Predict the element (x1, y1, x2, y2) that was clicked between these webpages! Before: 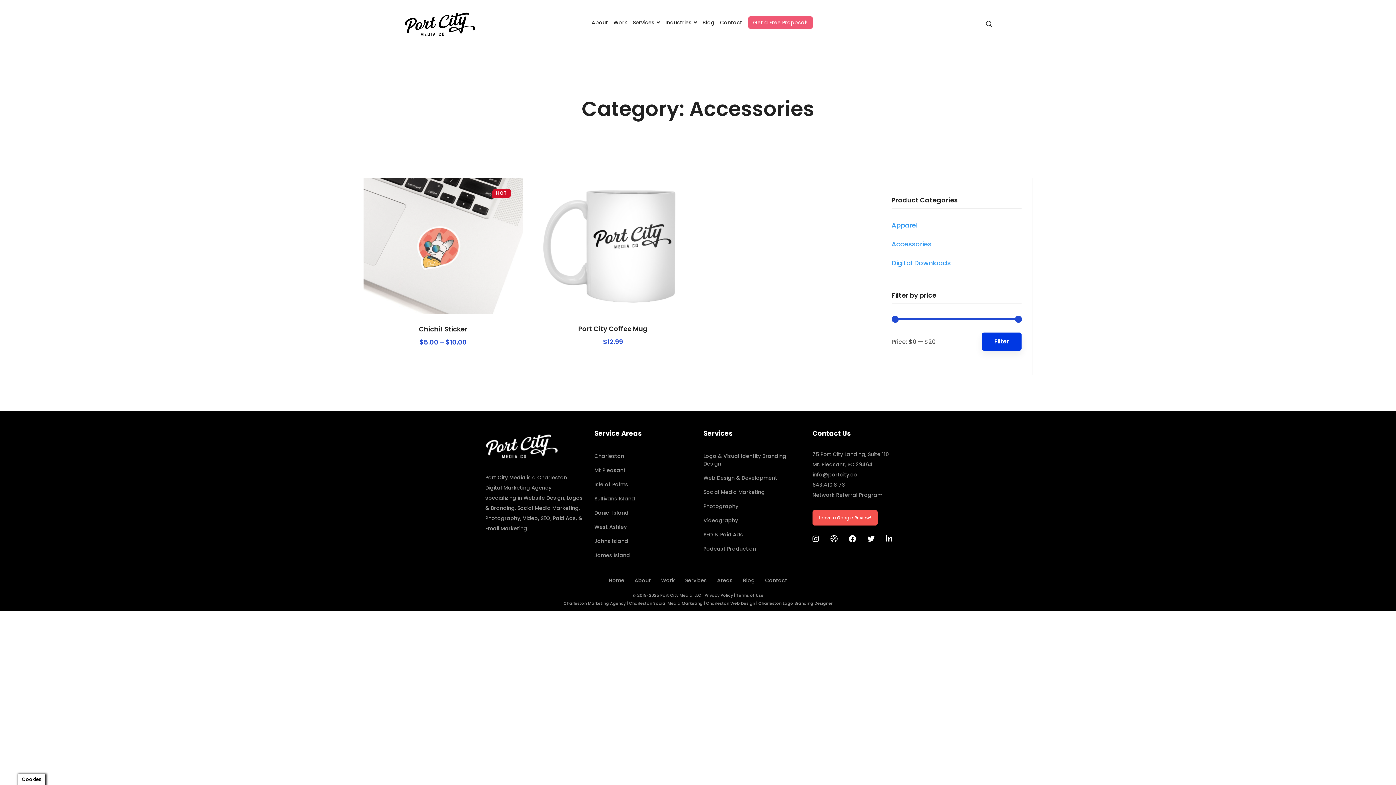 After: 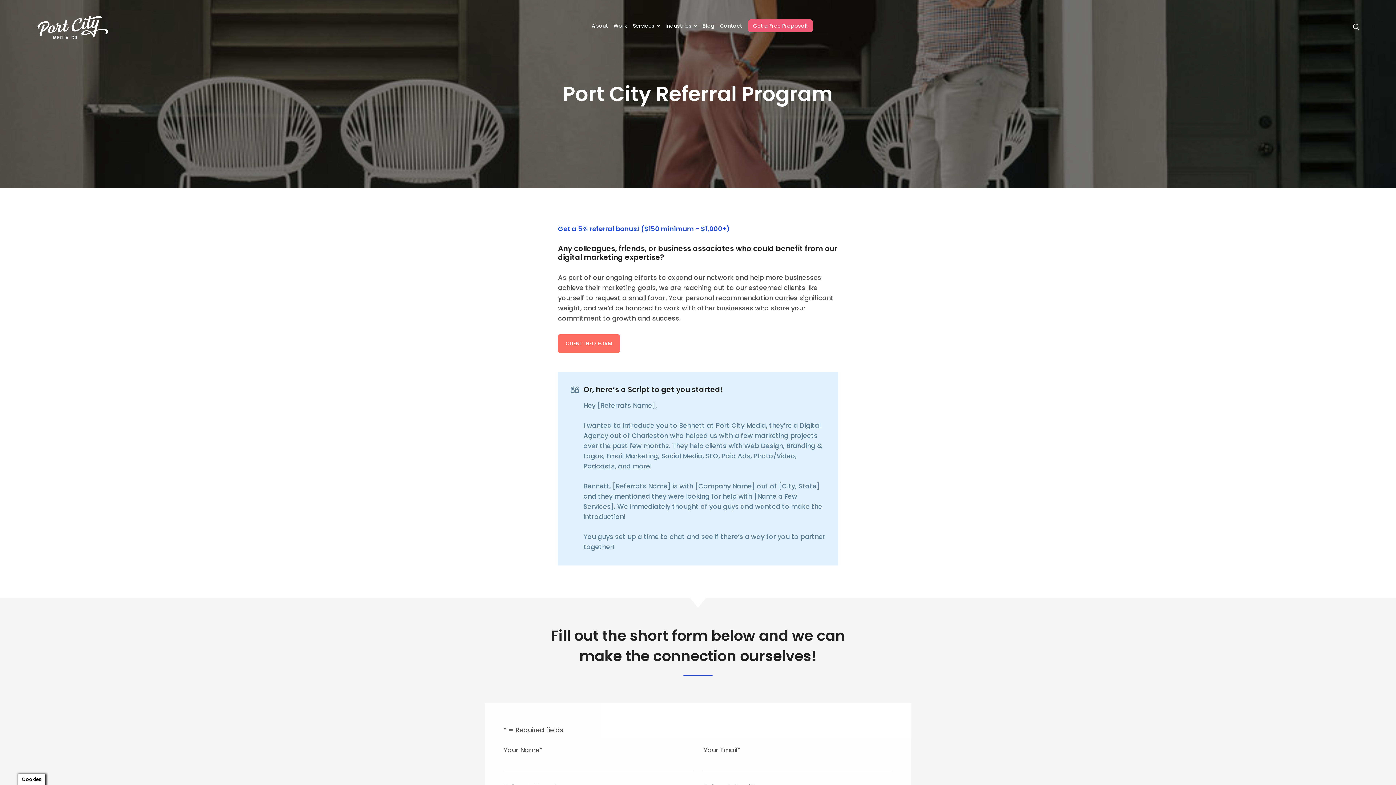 Action: bbox: (812, 491, 884, 498) label: Network Referral Program!